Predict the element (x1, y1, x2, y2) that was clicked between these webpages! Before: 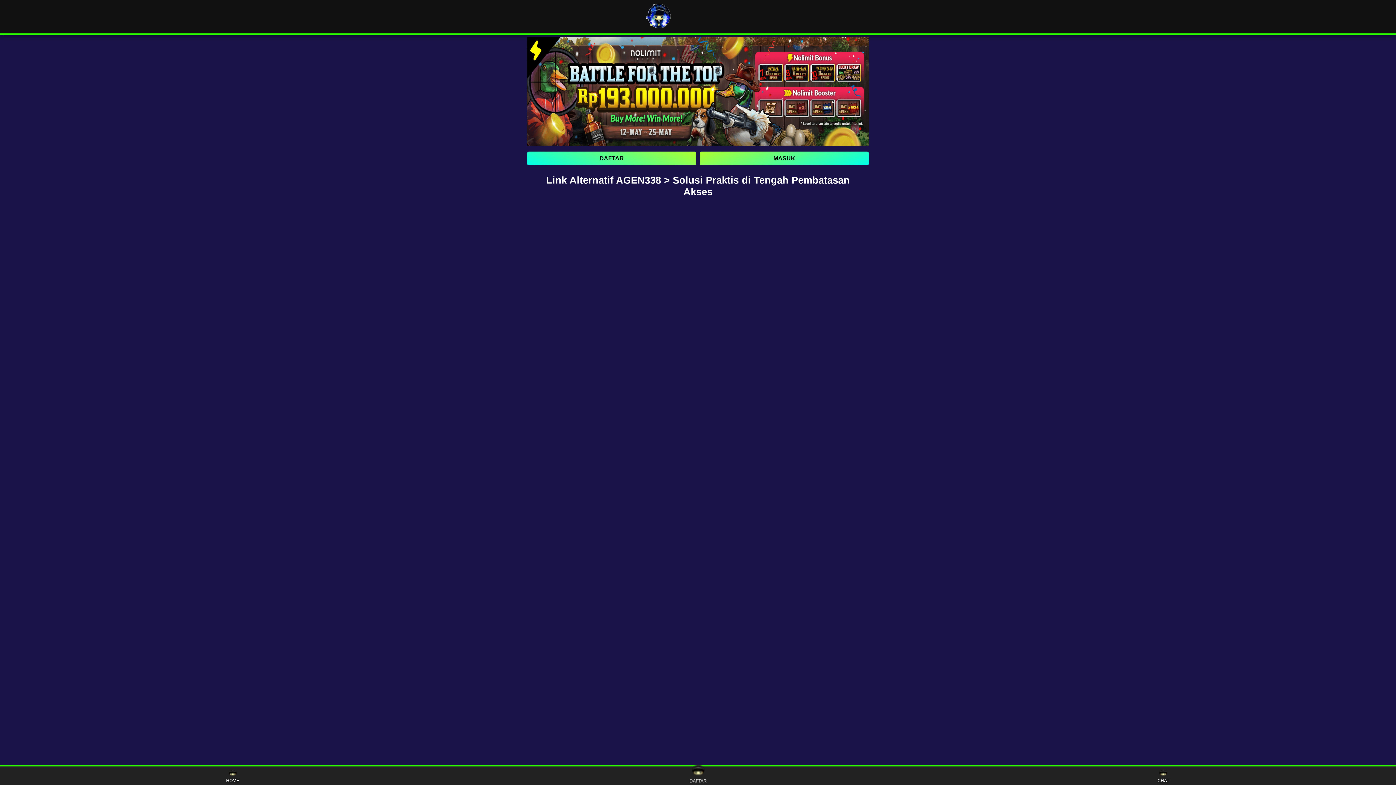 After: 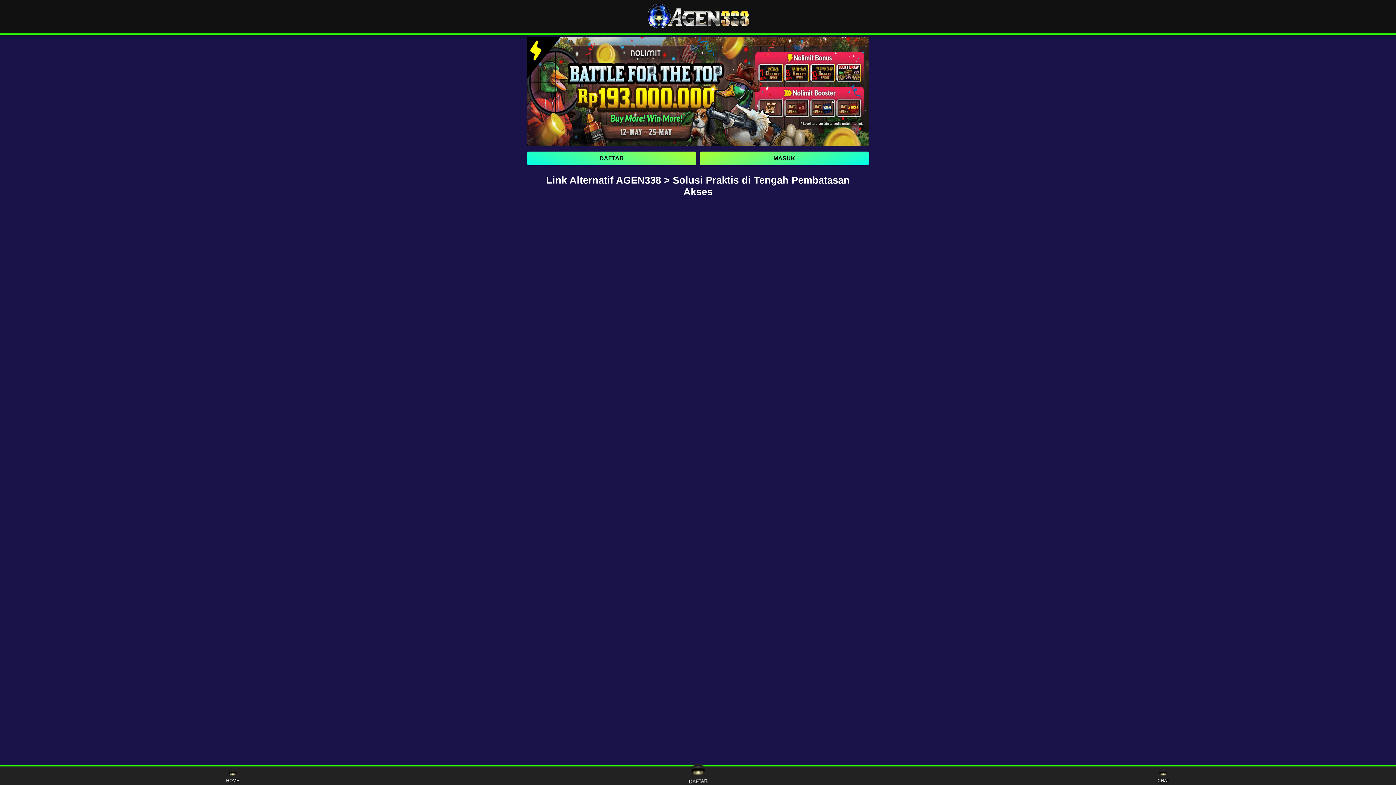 Action: bbox: (643, 3, 752, 29)